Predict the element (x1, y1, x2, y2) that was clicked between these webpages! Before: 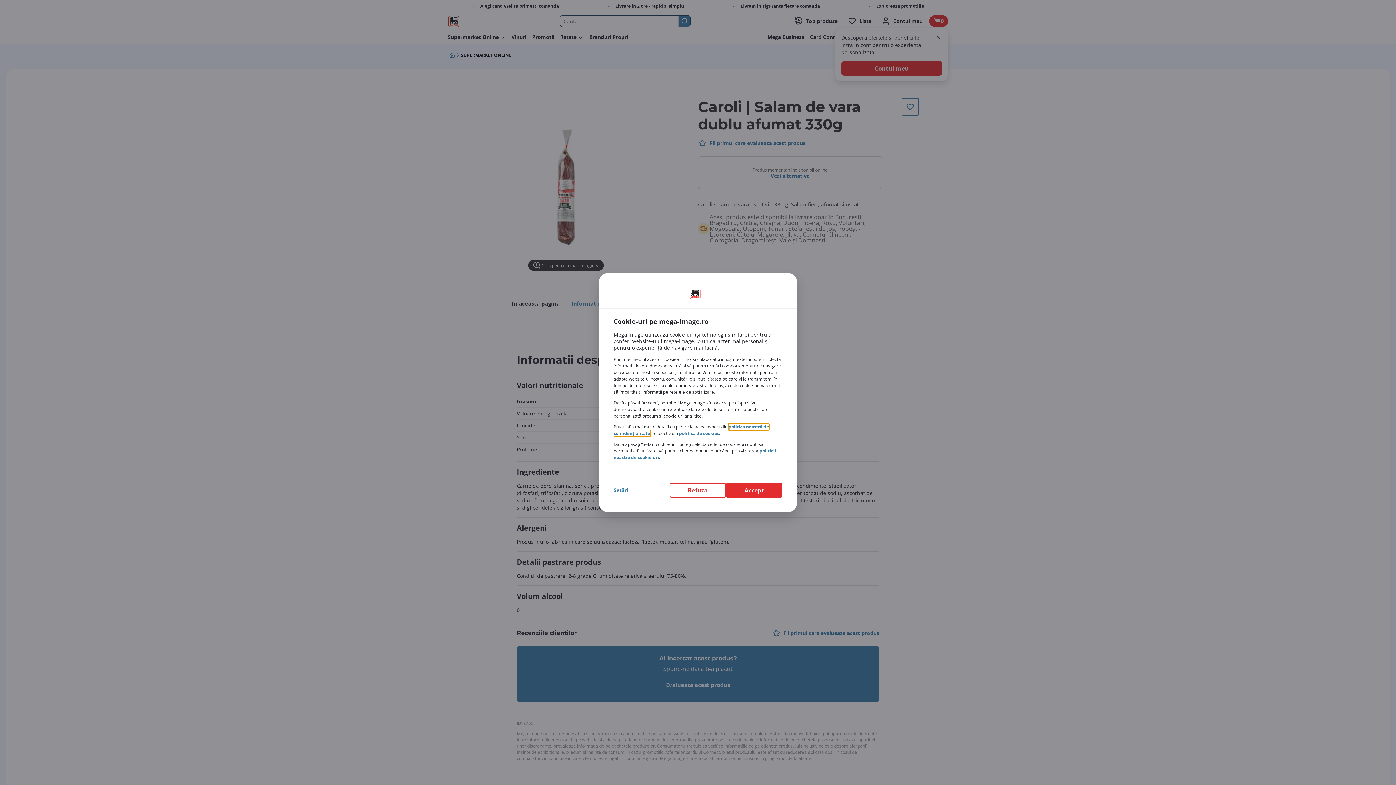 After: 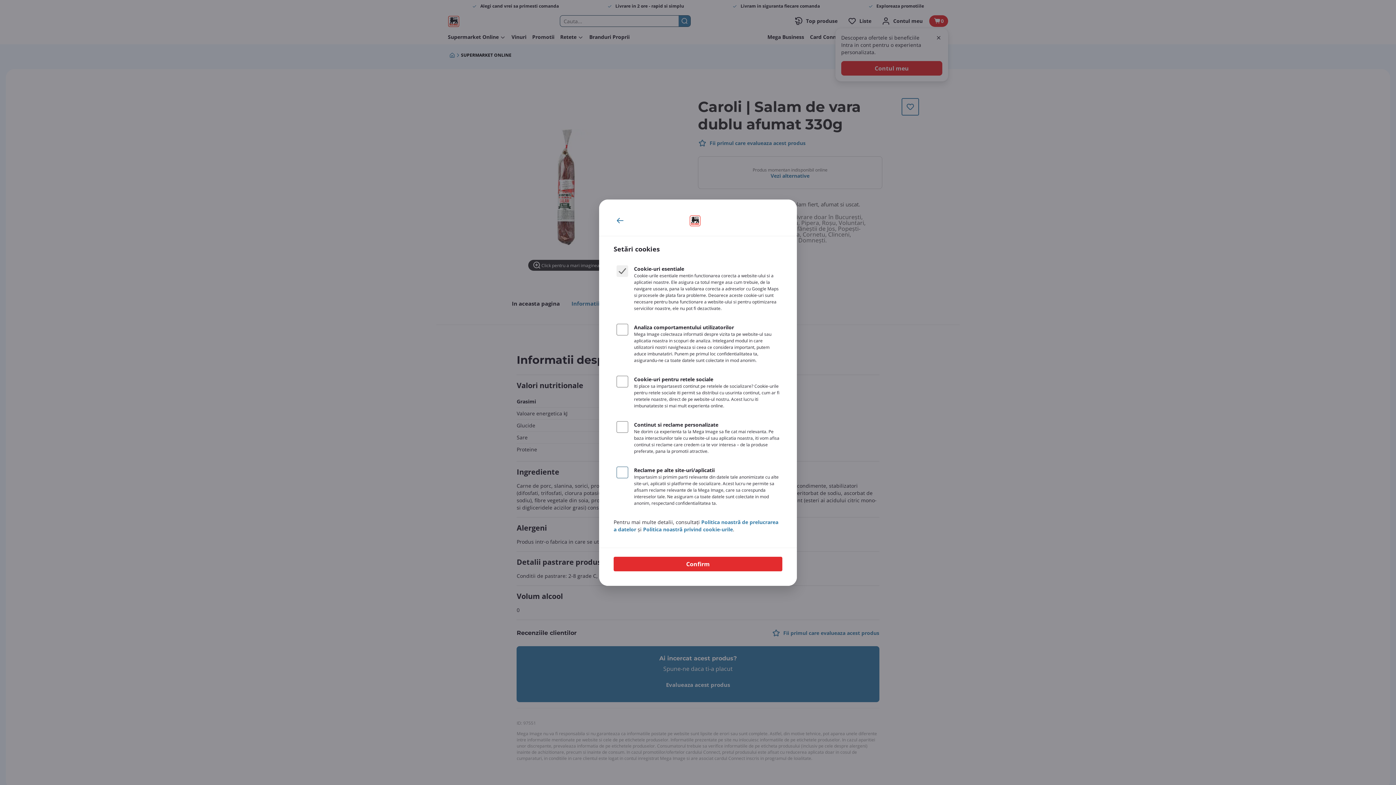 Action: label: Setări bbox: (613, 486, 628, 494)